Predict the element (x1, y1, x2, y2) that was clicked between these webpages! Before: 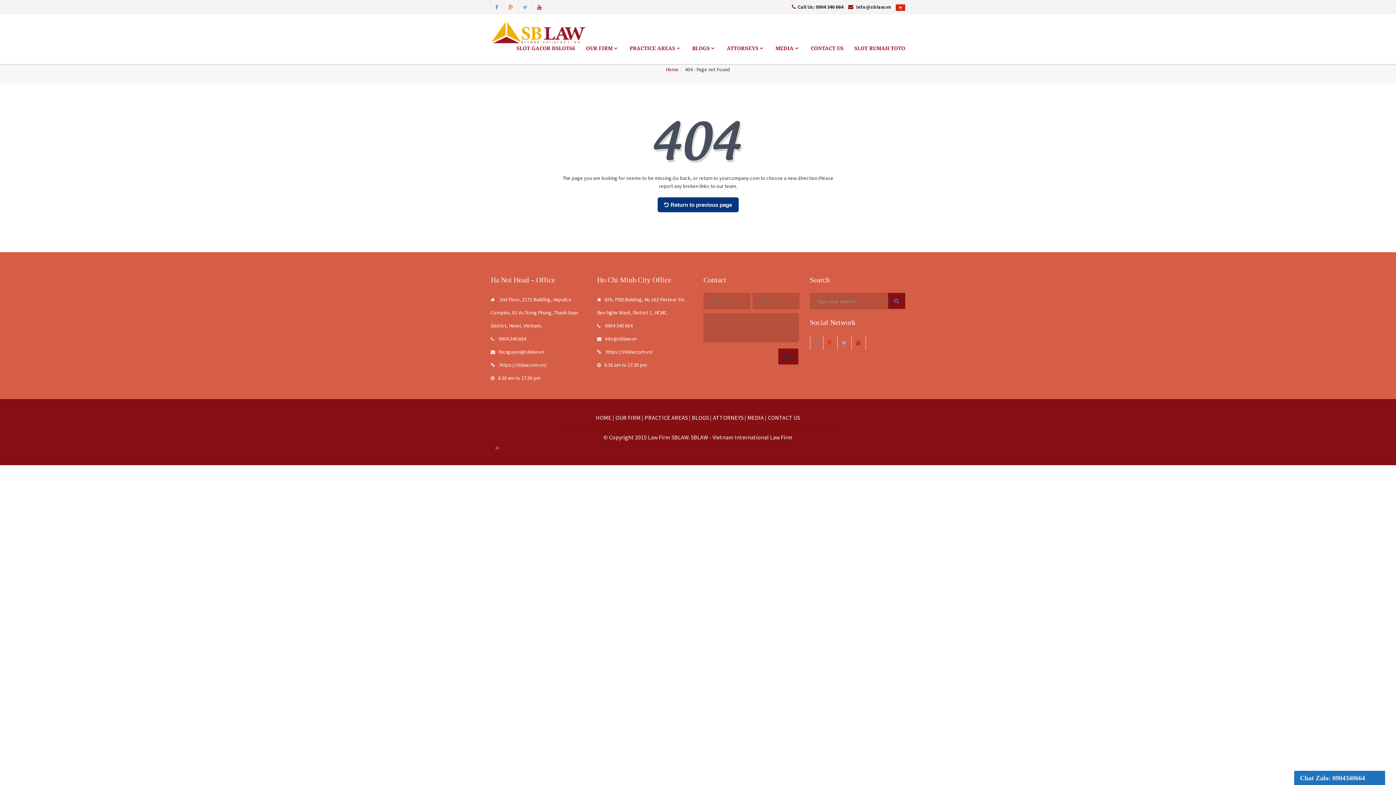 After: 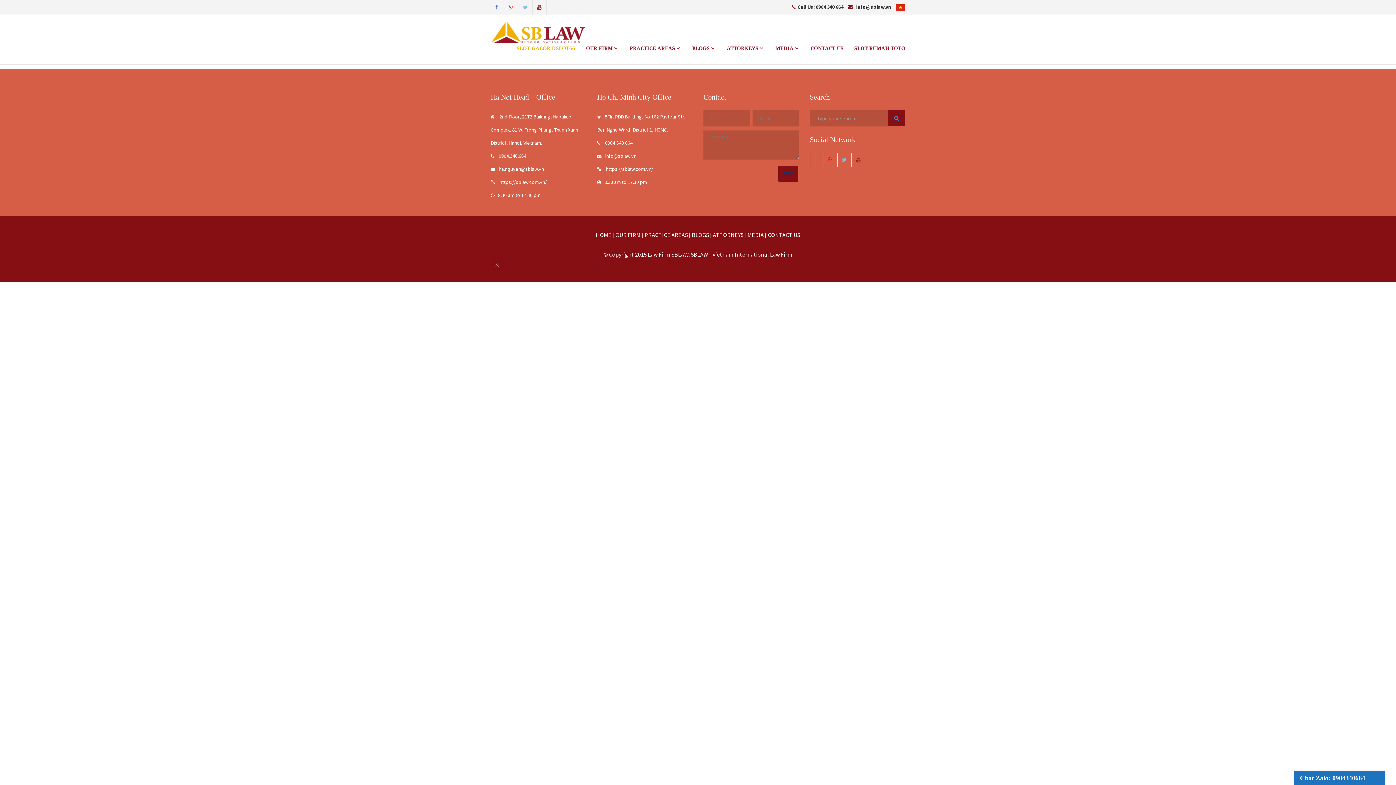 Action: bbox: (648, 433, 688, 441) label: Law Firm SBLAW